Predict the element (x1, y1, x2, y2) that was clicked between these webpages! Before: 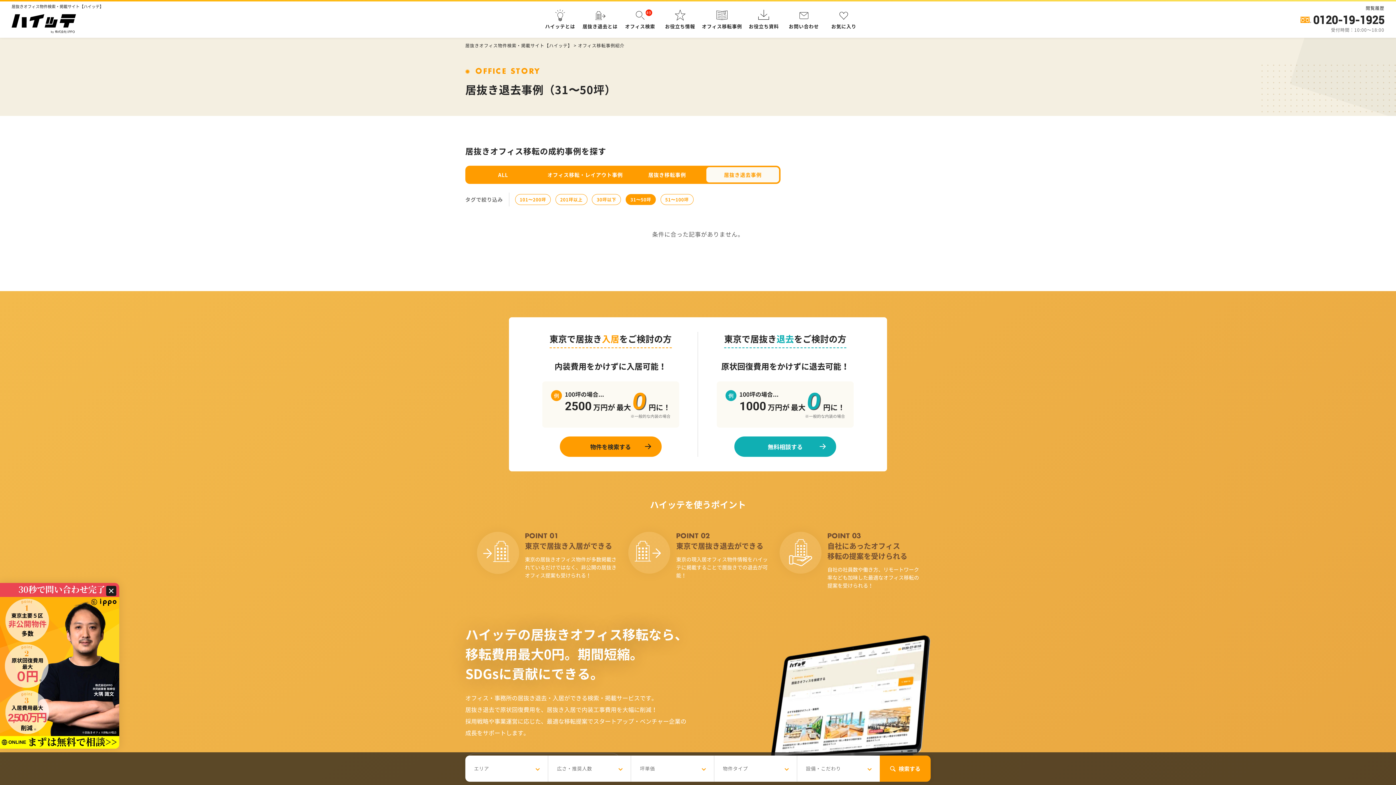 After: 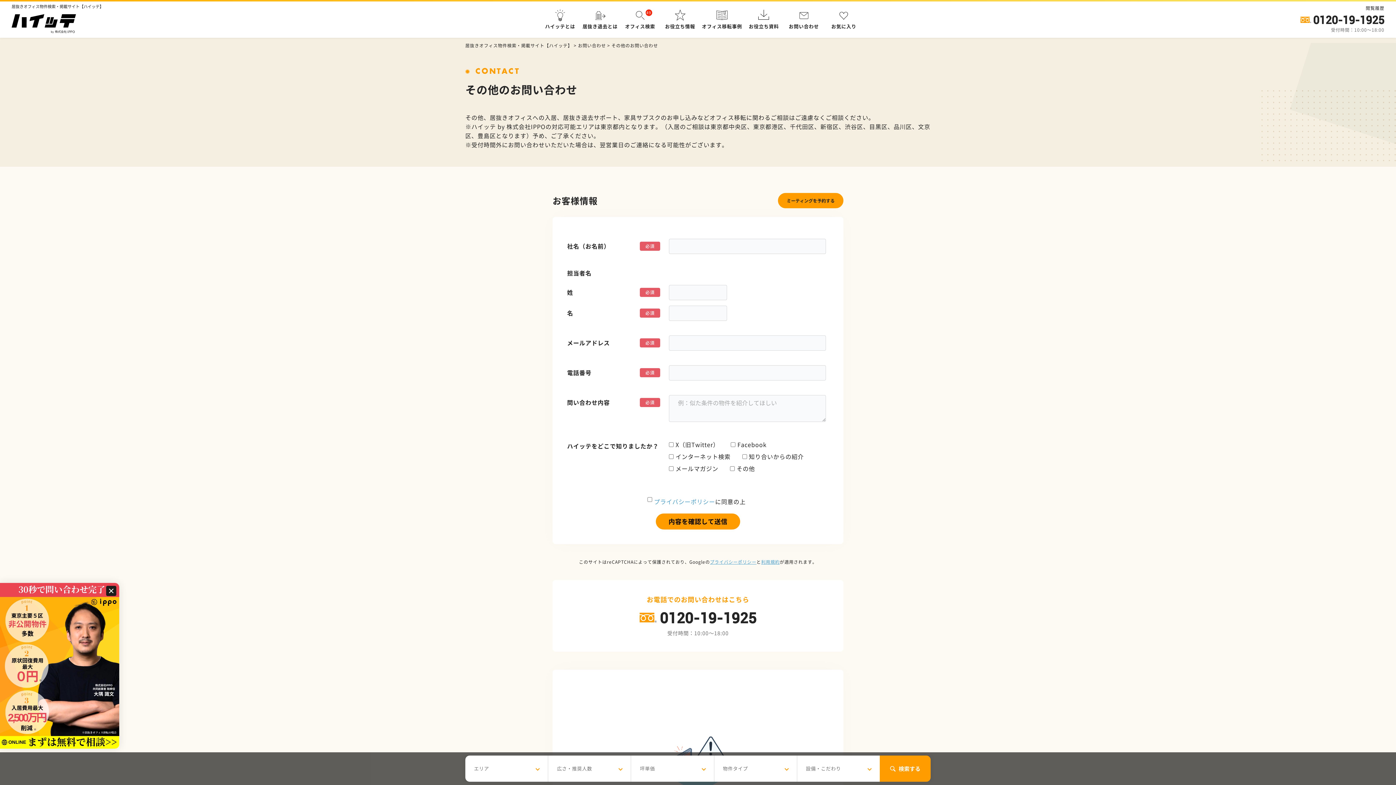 Action: bbox: (0, 740, 119, 748)